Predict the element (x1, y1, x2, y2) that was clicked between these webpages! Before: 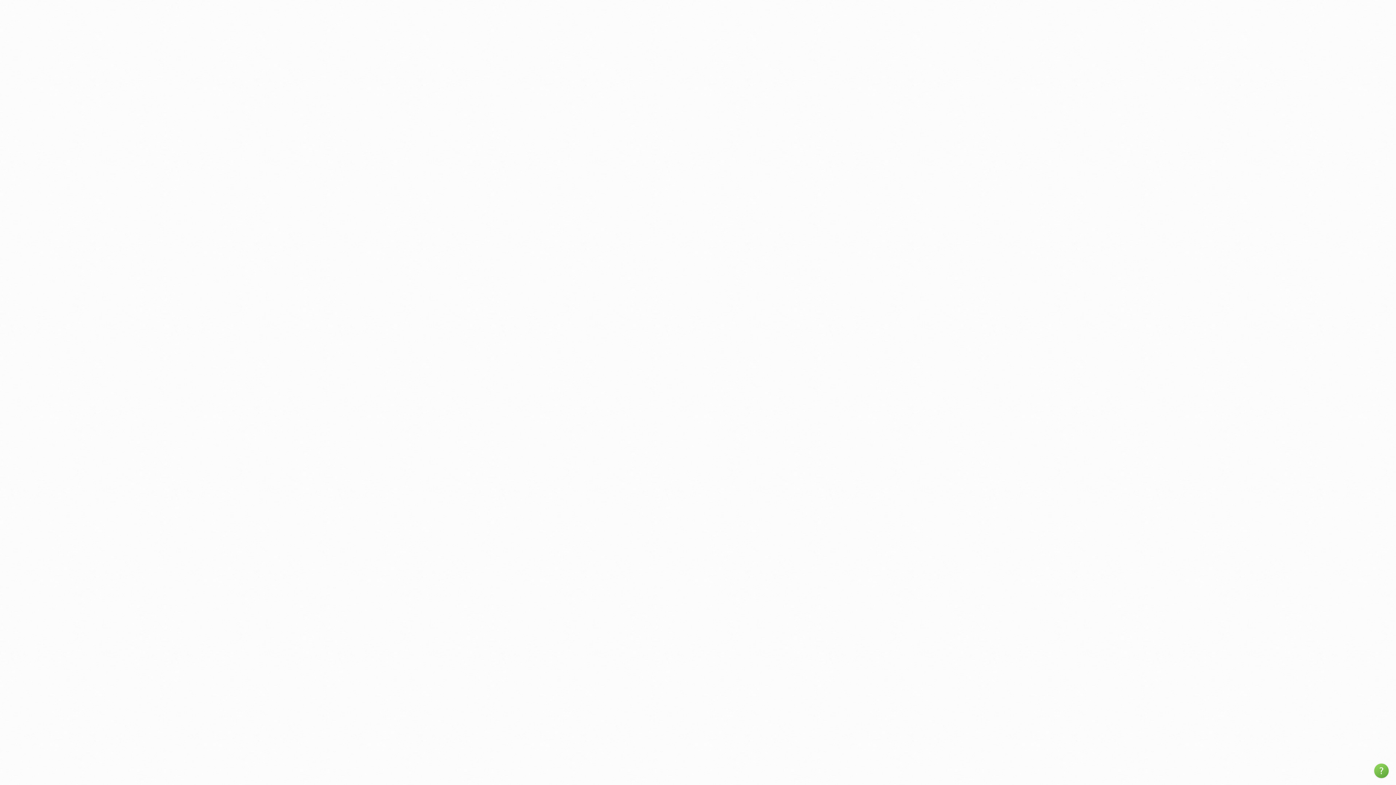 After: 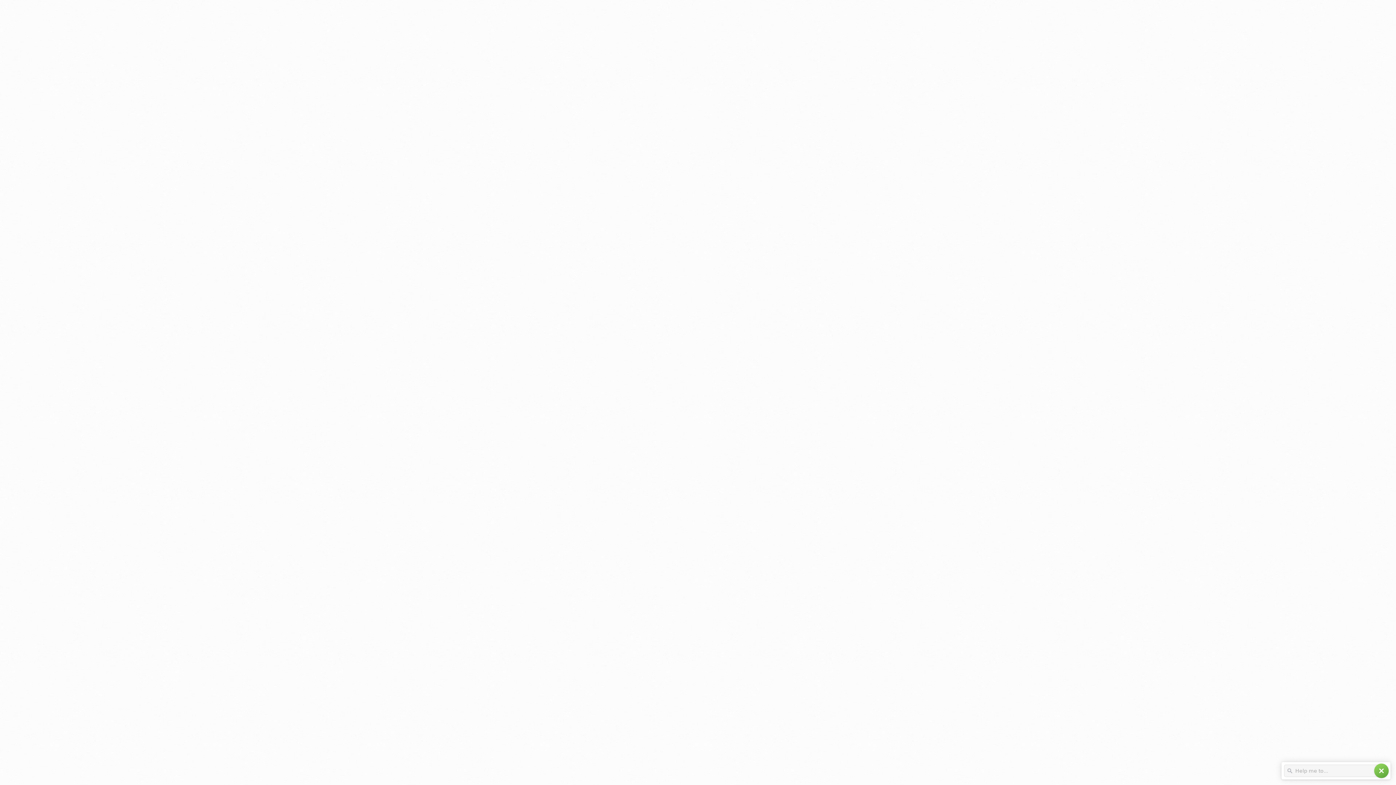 Action: bbox: (1374, 764, 1389, 778) label: help